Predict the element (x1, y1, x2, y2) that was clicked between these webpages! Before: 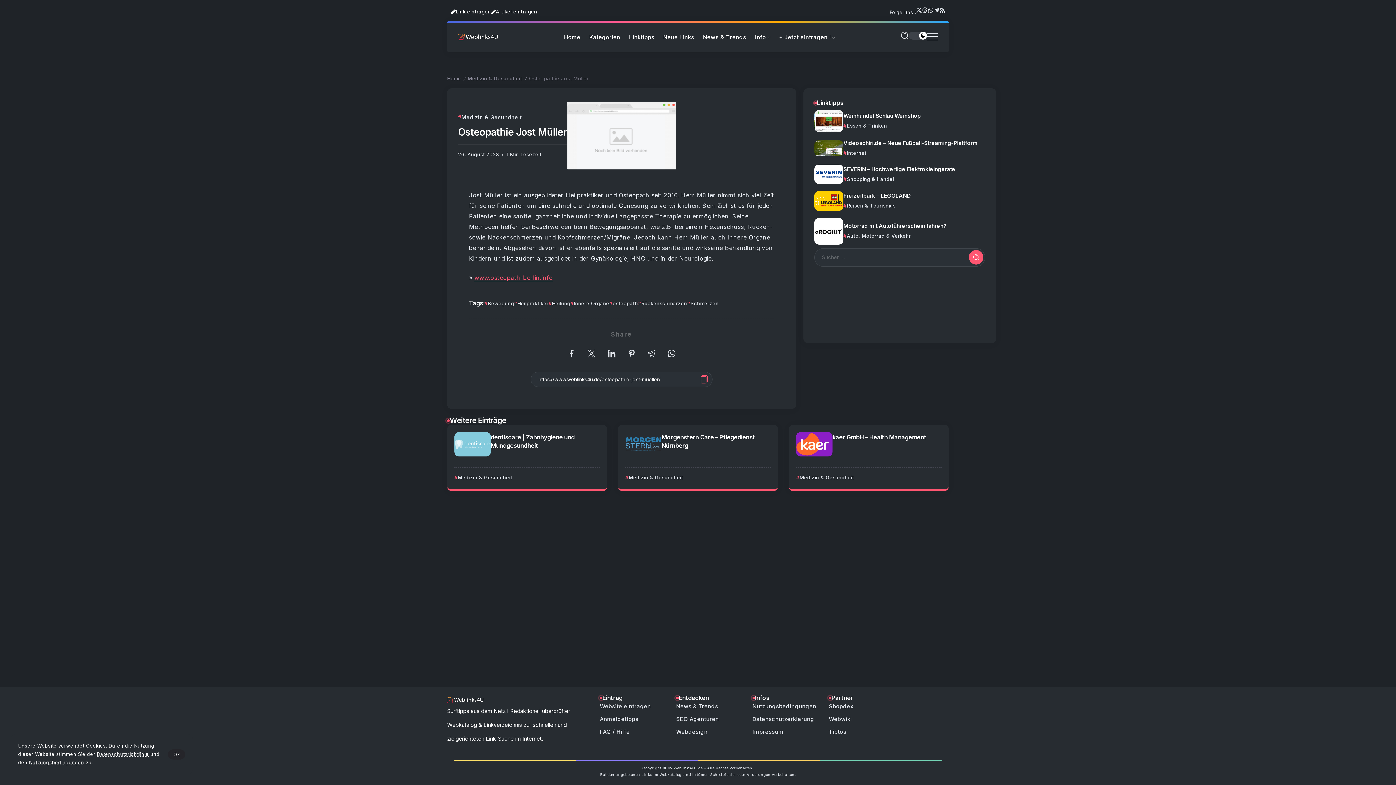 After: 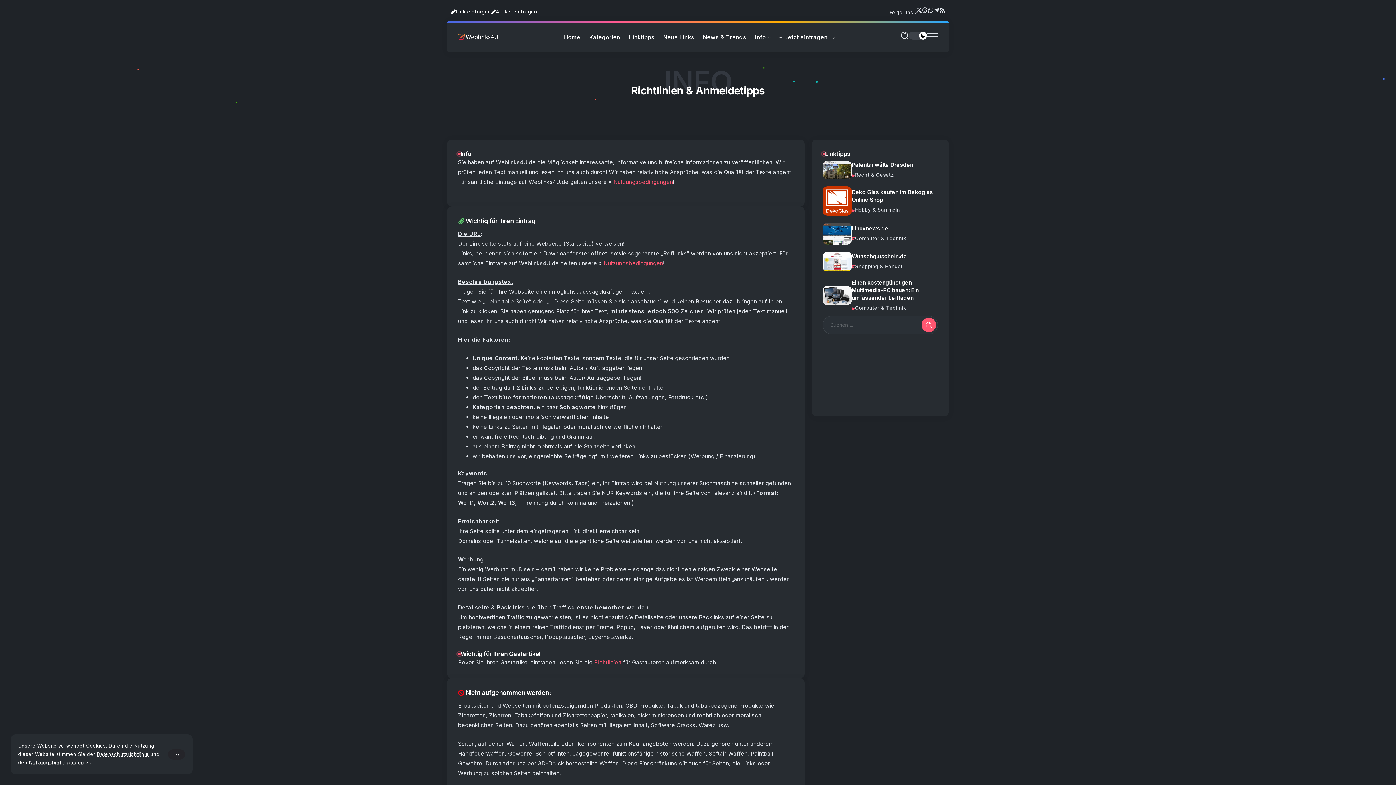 Action: bbox: (600, 714, 669, 724) label: Anmeldetipps